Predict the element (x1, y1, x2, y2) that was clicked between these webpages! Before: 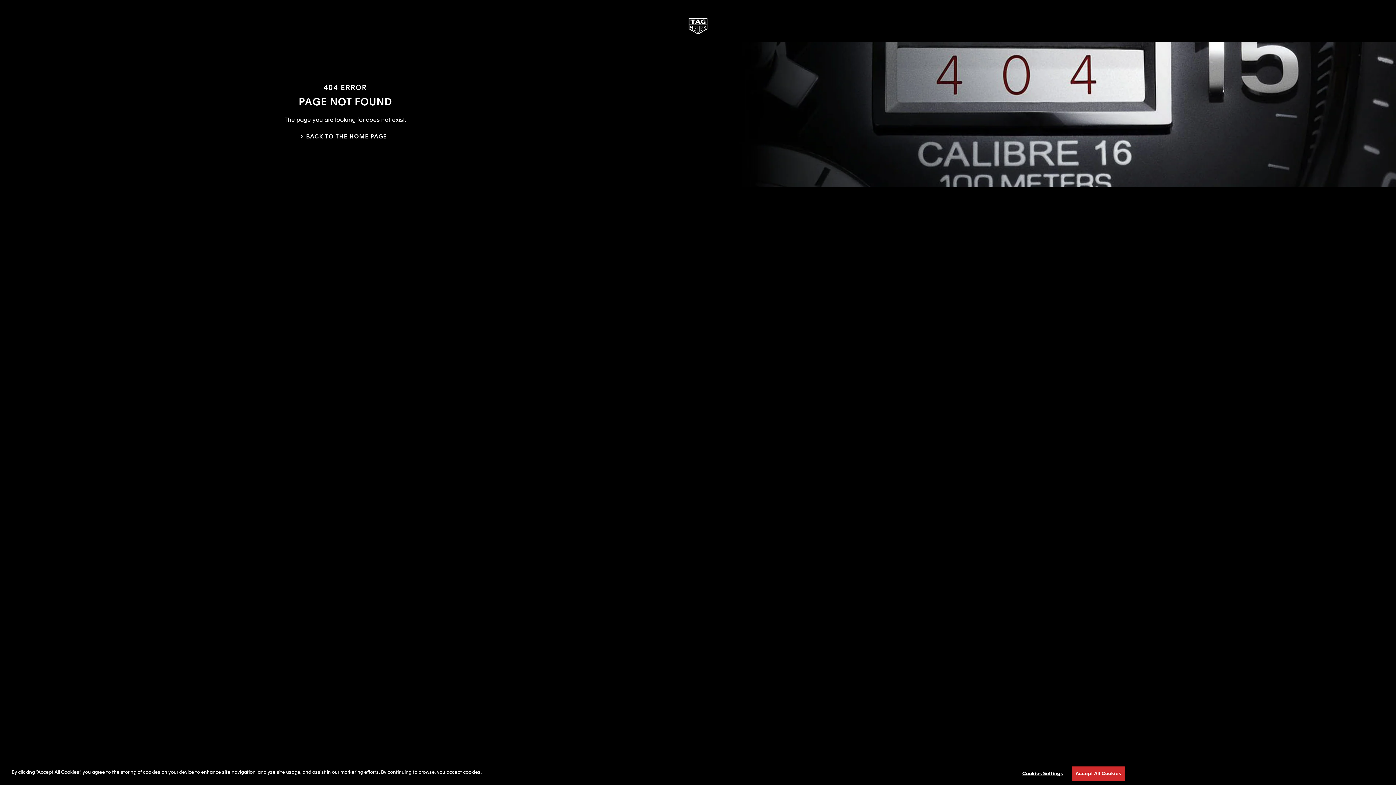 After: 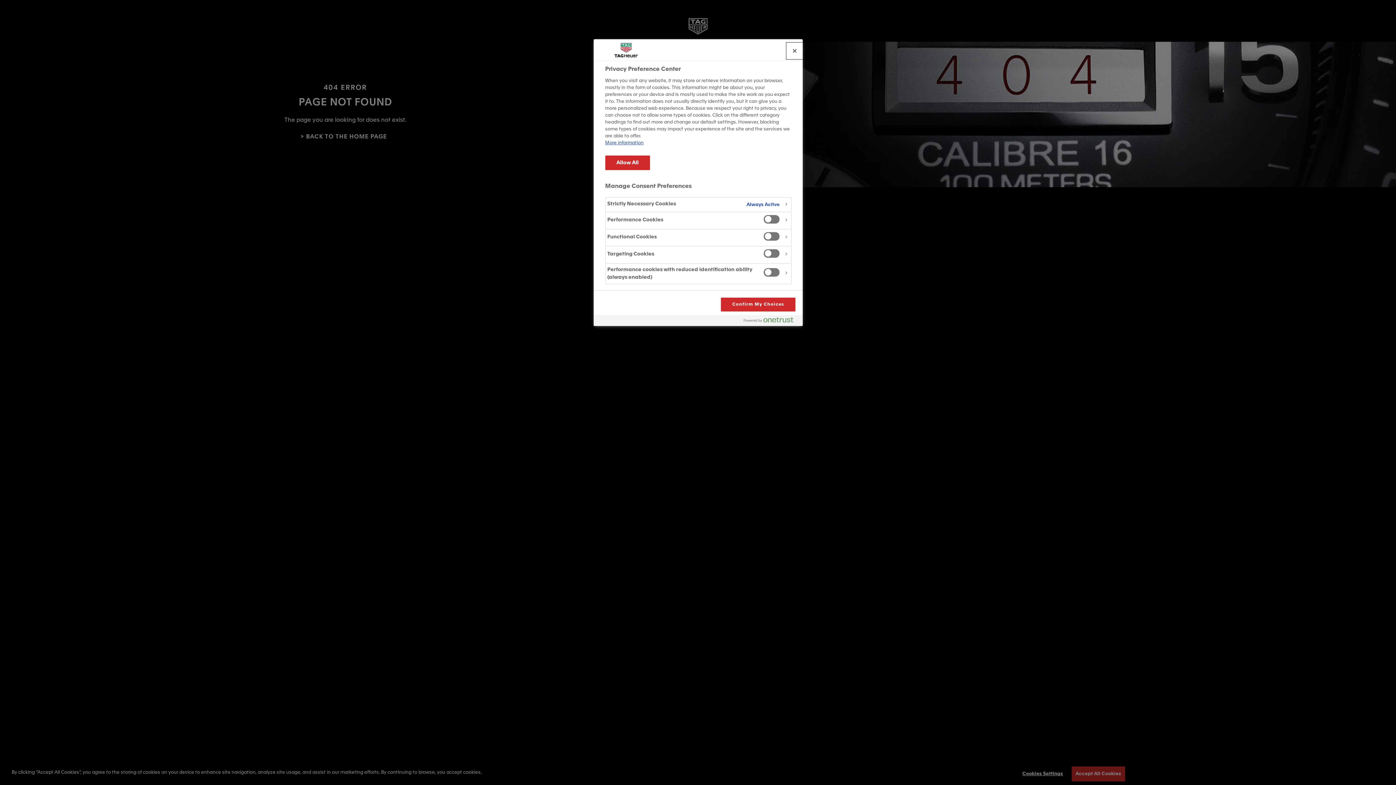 Action: label: Cookies Settings bbox: (1020, 767, 1065, 781)